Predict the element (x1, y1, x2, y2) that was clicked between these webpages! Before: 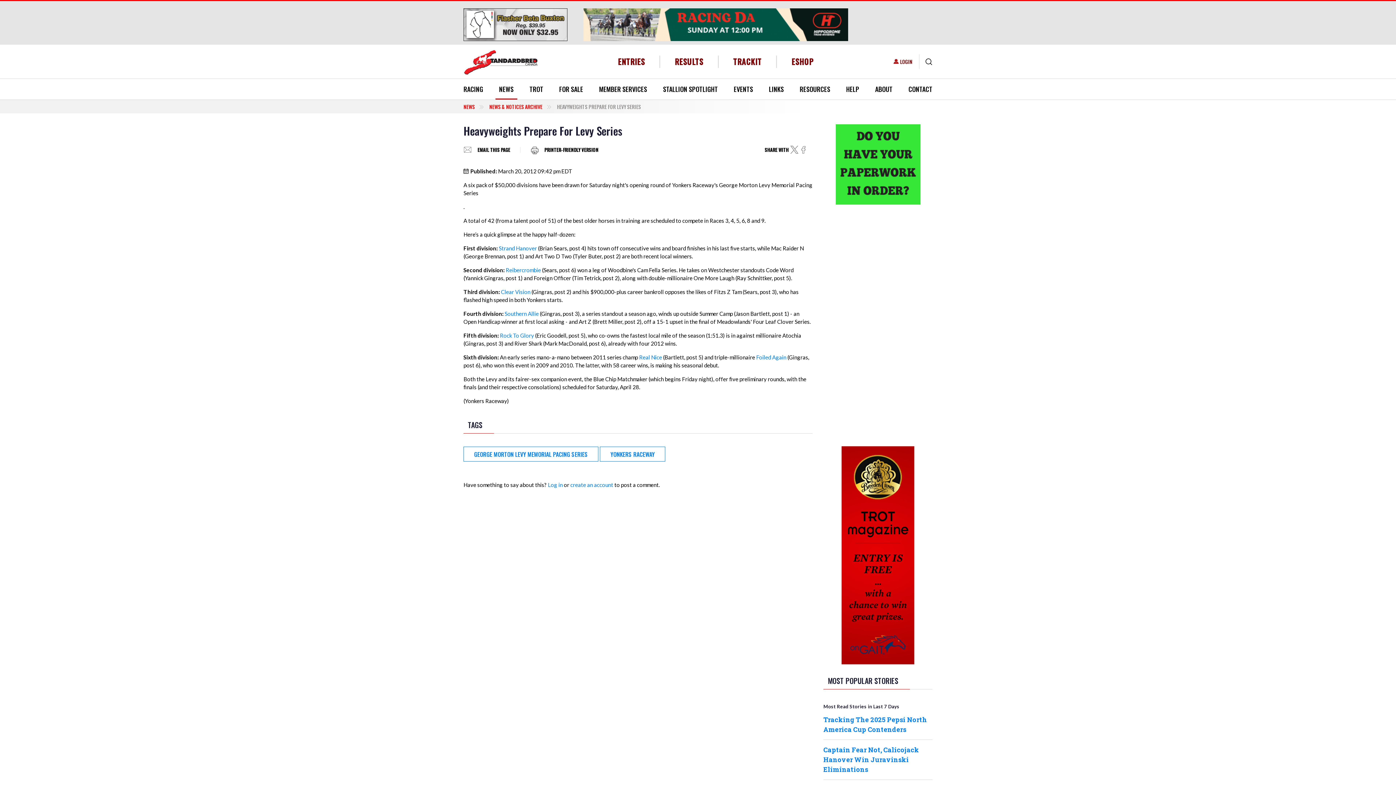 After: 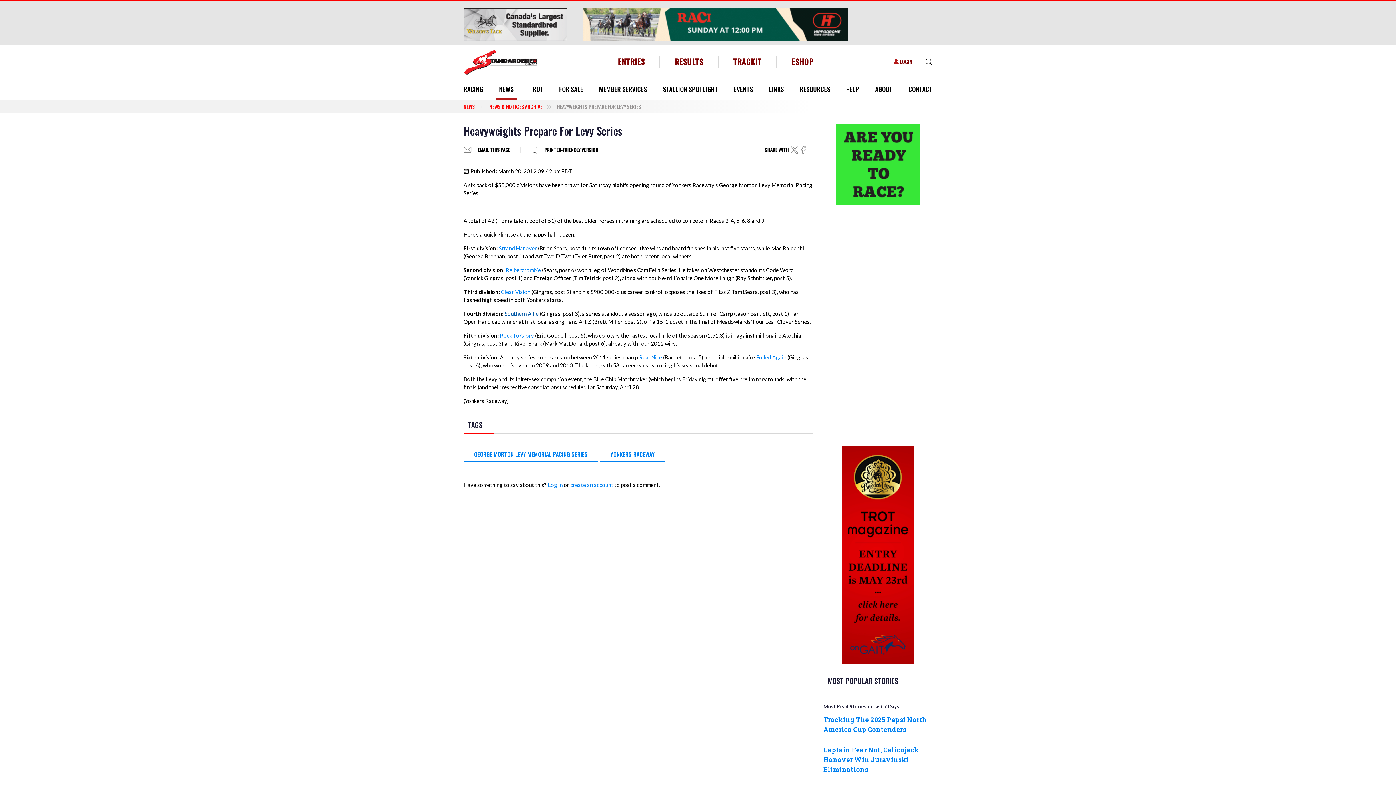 Action: bbox: (504, 310, 538, 317) label: Southern Allie